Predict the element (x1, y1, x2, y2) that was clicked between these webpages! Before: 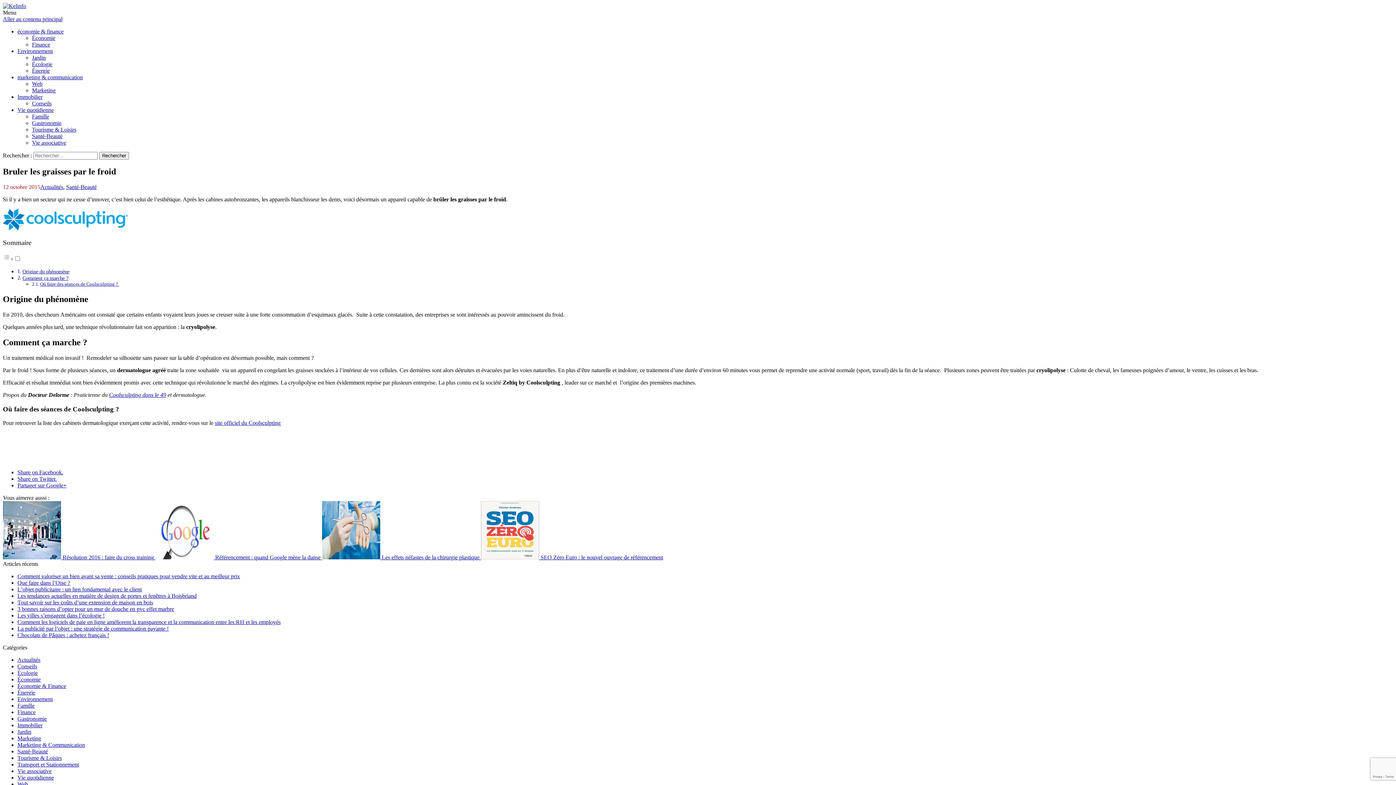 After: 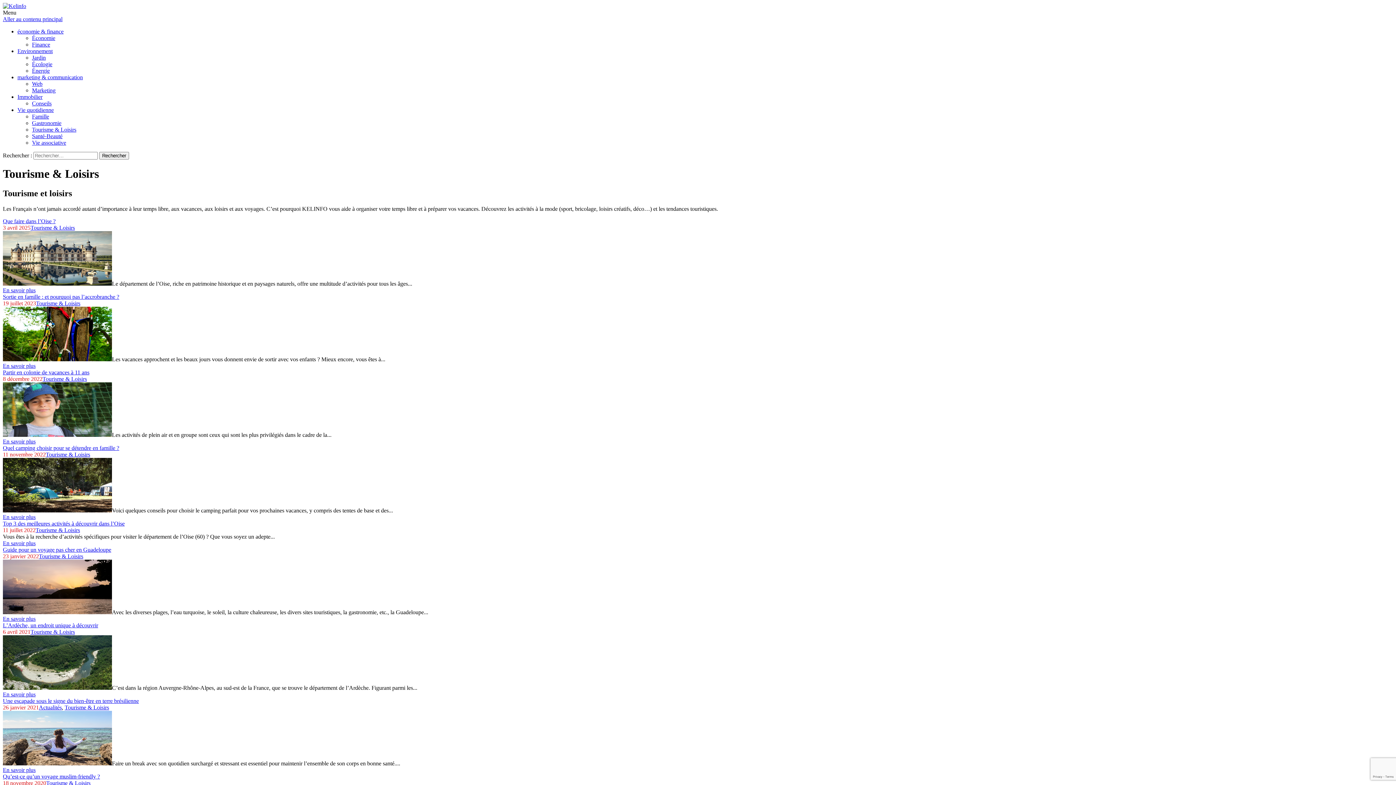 Action: label: Tourisme & Loisirs bbox: (17, 755, 61, 761)